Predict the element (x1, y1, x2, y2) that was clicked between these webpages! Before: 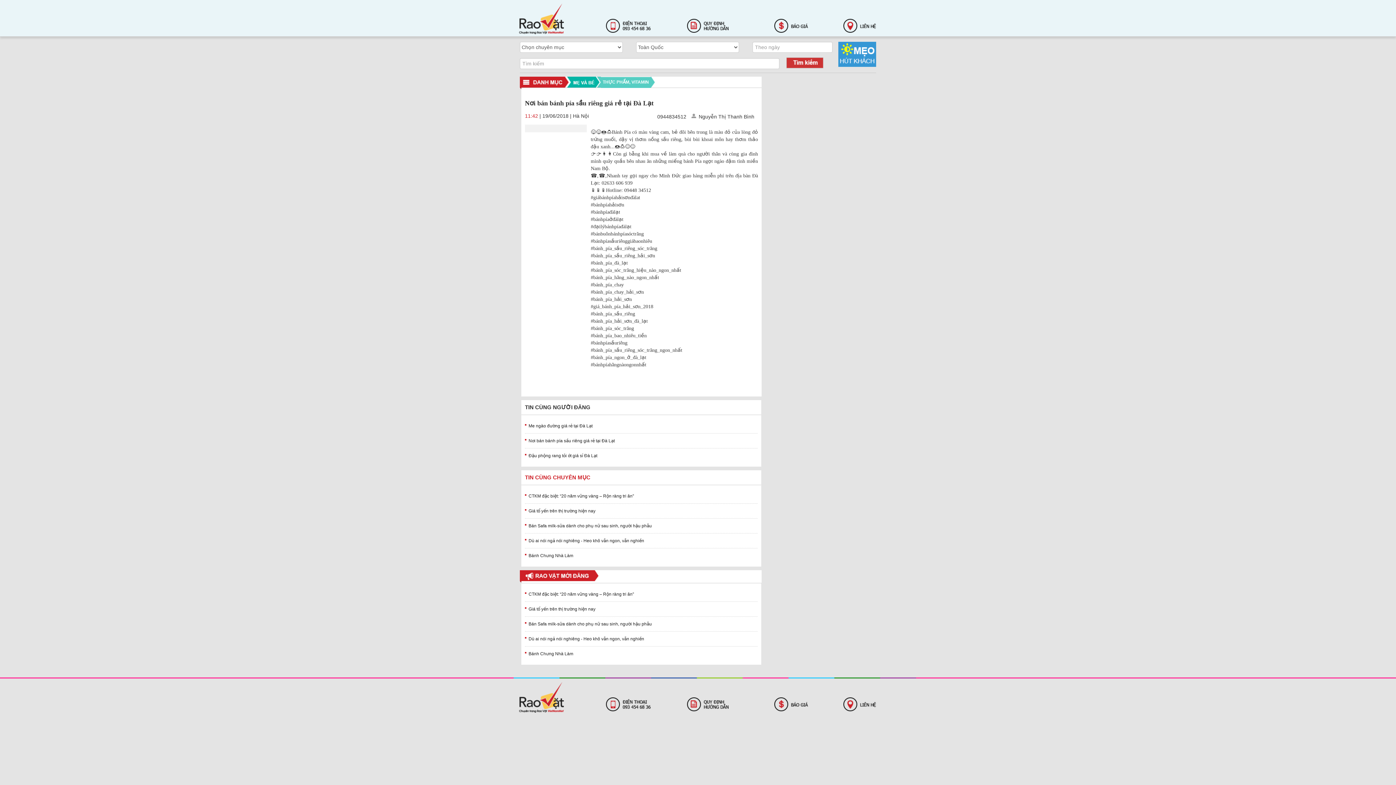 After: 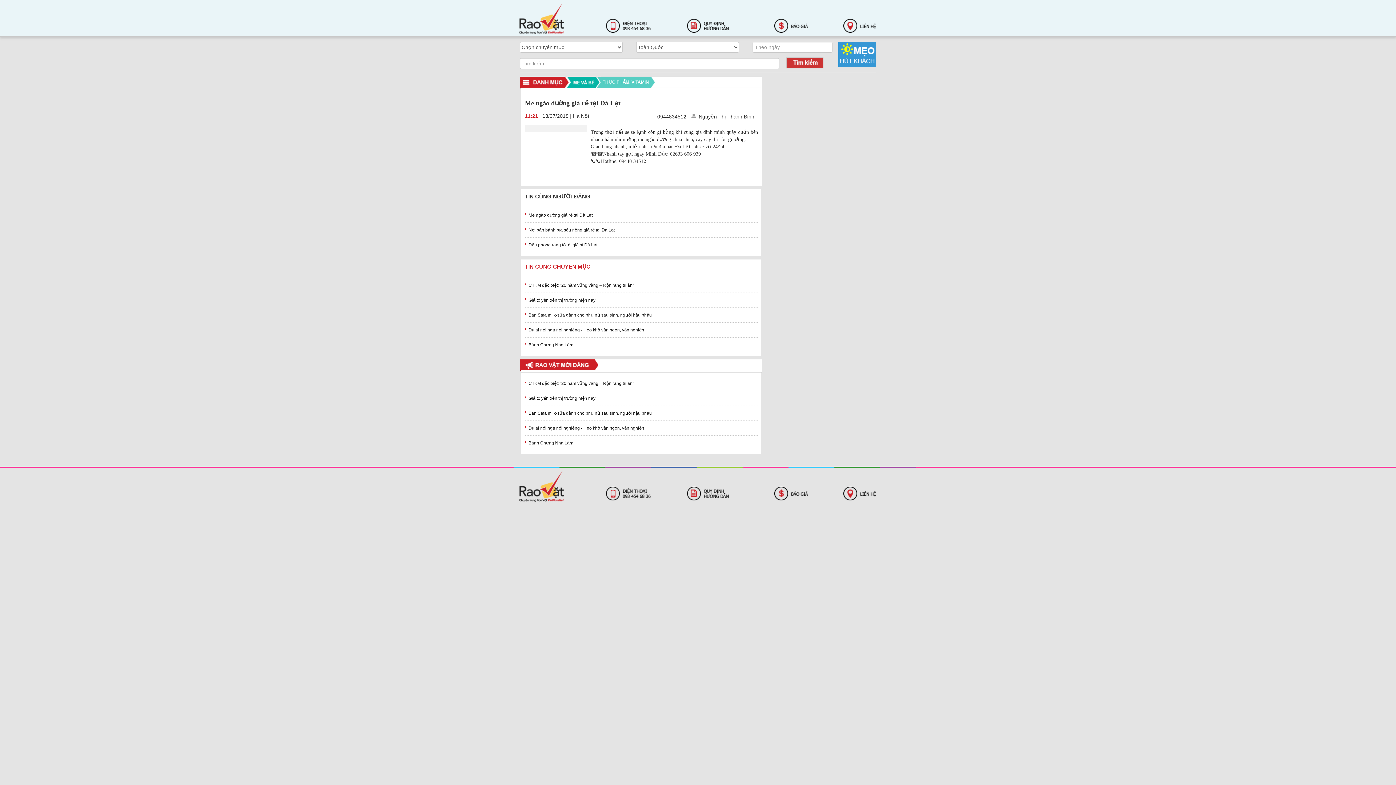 Action: label: Me ngào đường giá rẻ tại Đà Lạt bbox: (528, 423, 592, 428)